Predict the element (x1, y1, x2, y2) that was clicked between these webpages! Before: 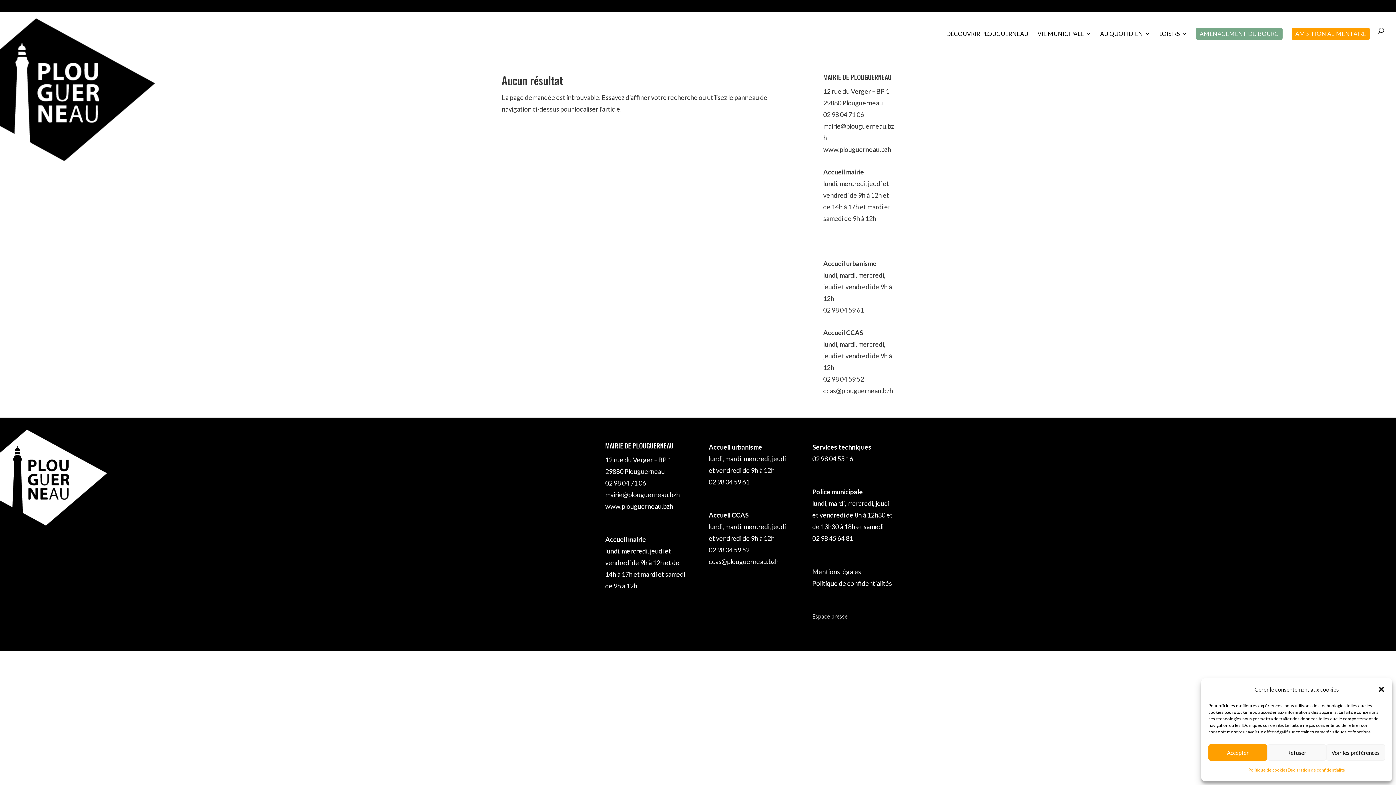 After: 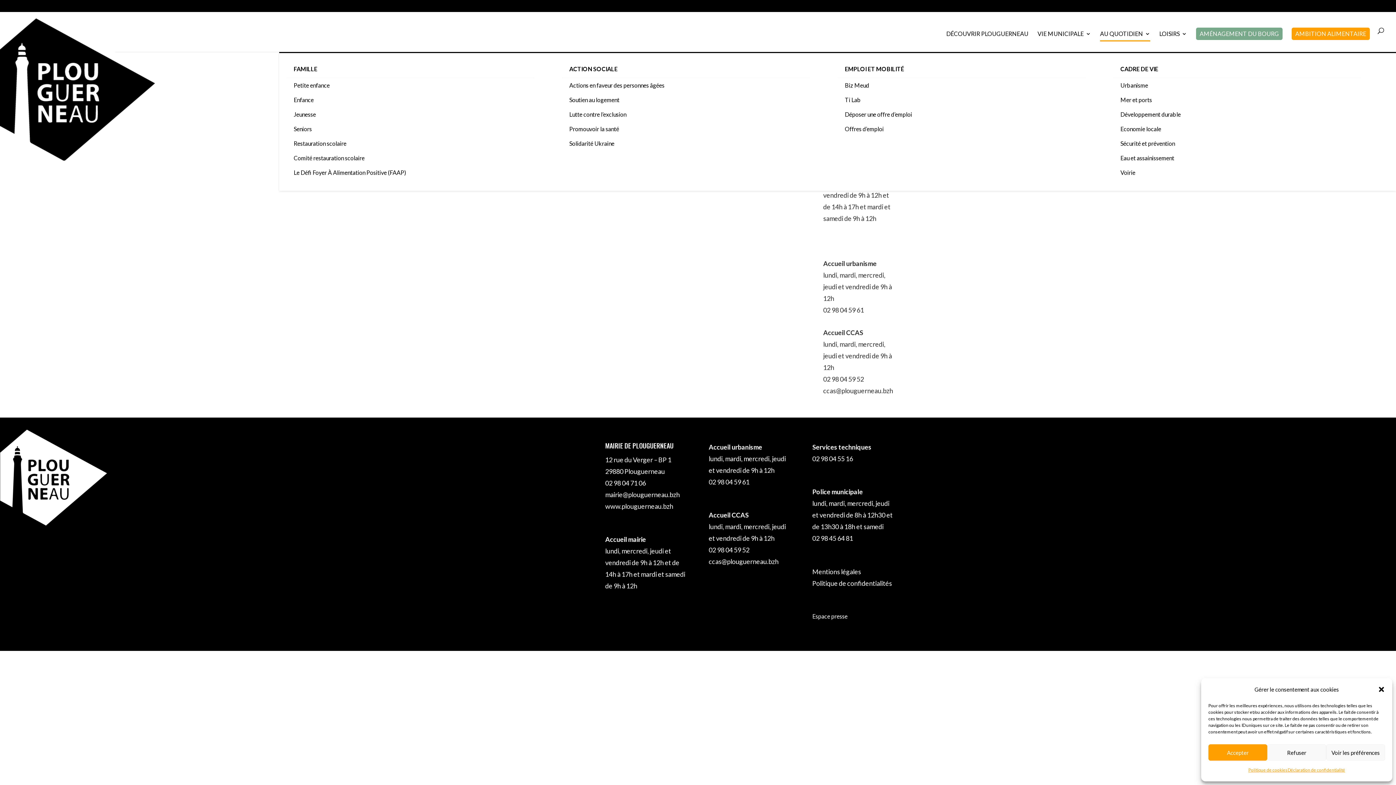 Action: bbox: (1100, 31, 1150, 51) label: AU QUOTIDIEN